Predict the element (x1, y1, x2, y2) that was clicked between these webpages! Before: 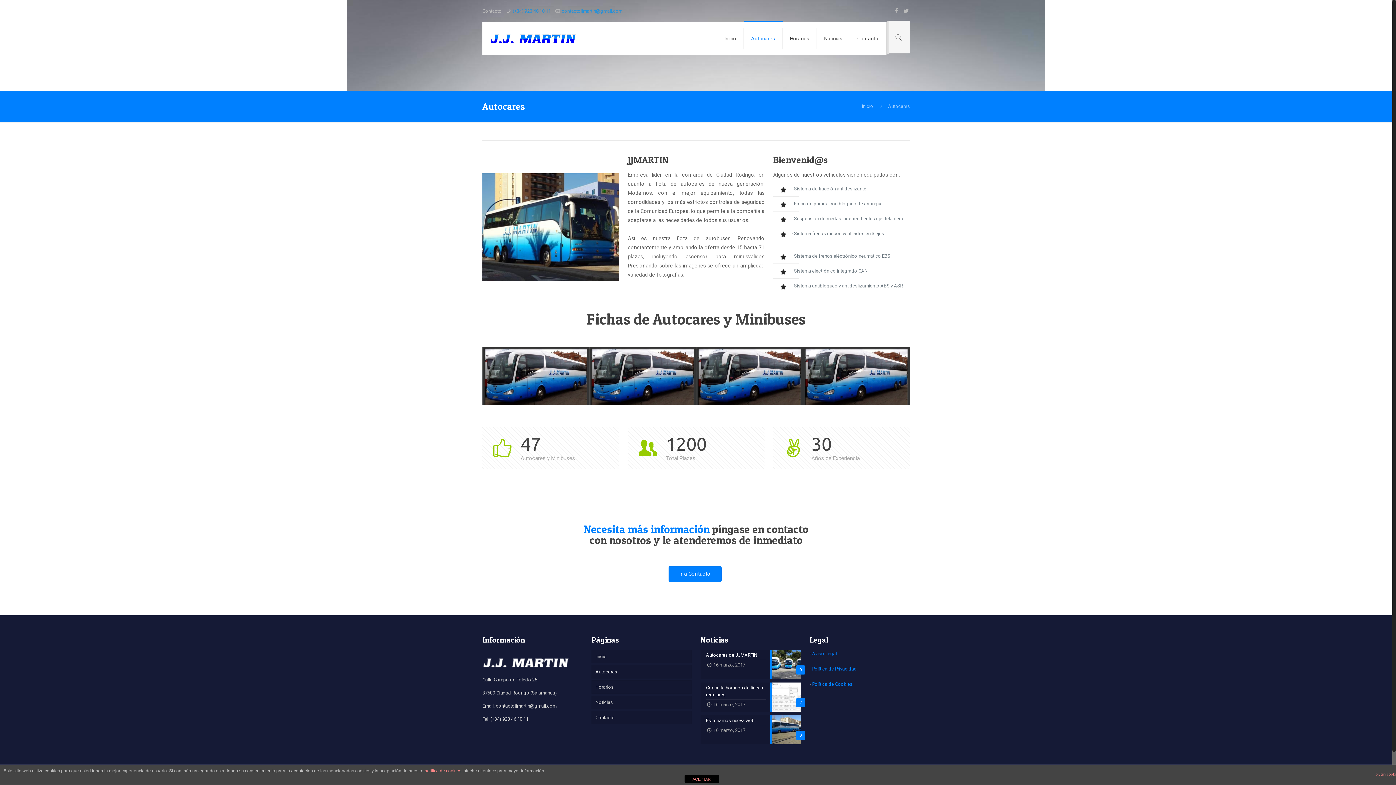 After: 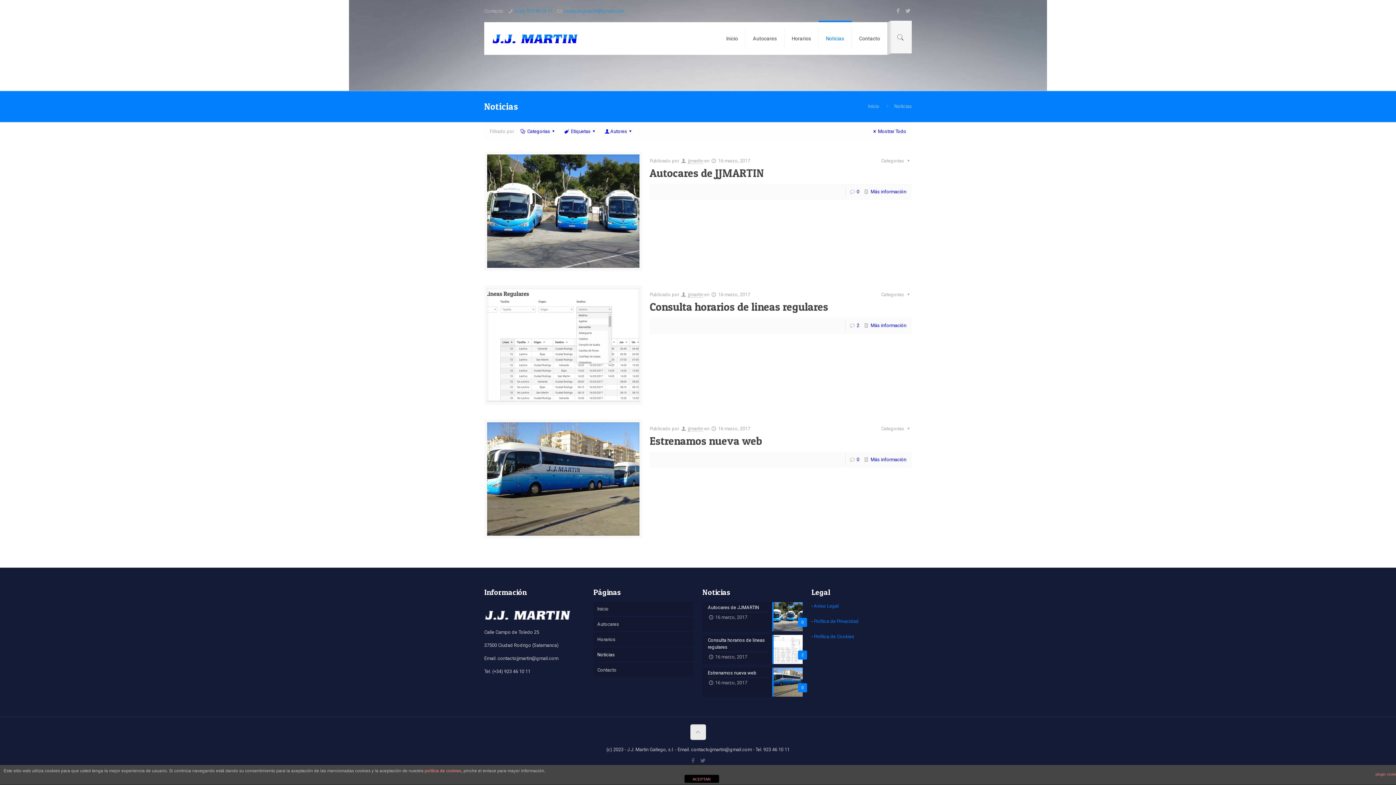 Action: bbox: (591, 696, 692, 709) label: Noticias